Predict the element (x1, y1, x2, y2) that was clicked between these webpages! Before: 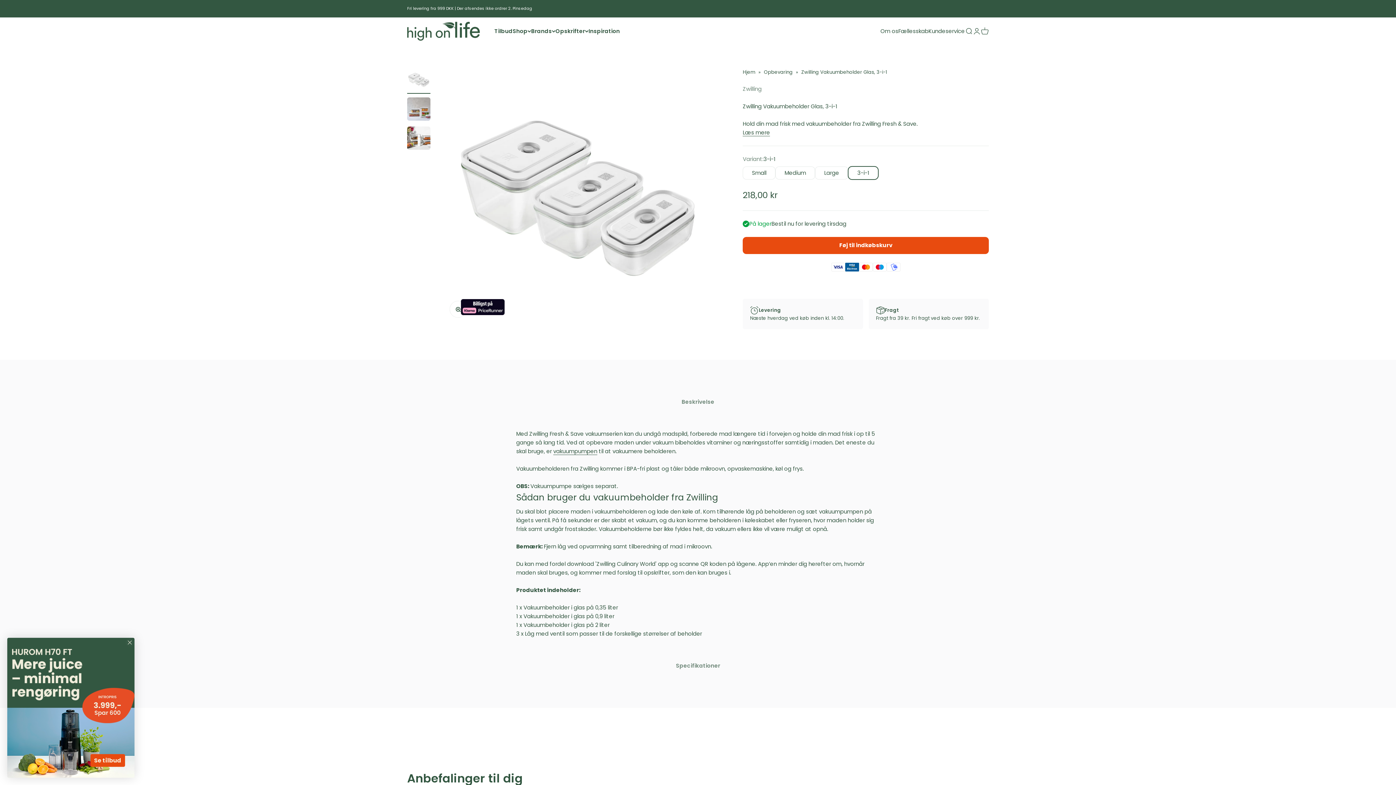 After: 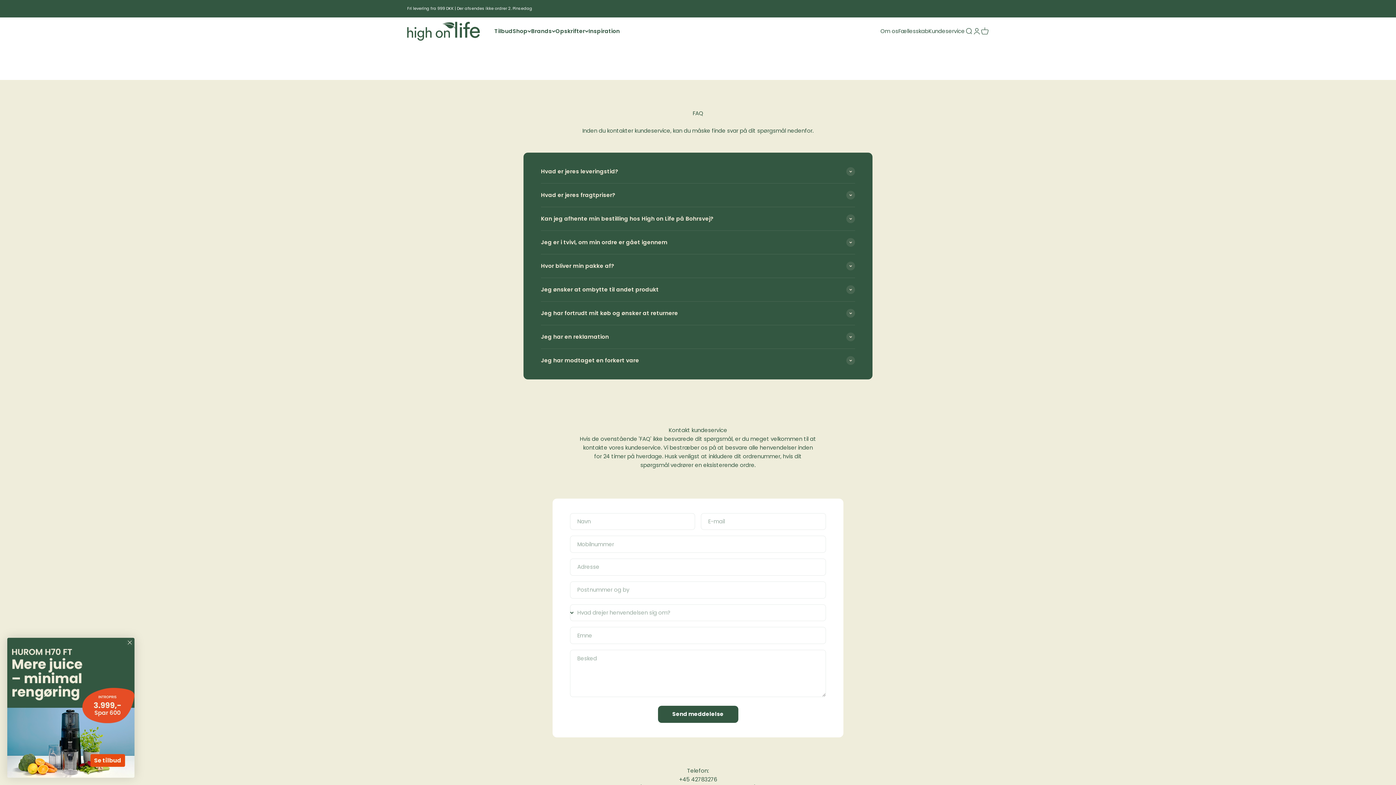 Action: label: Kundeservice bbox: (928, 27, 965, 34)